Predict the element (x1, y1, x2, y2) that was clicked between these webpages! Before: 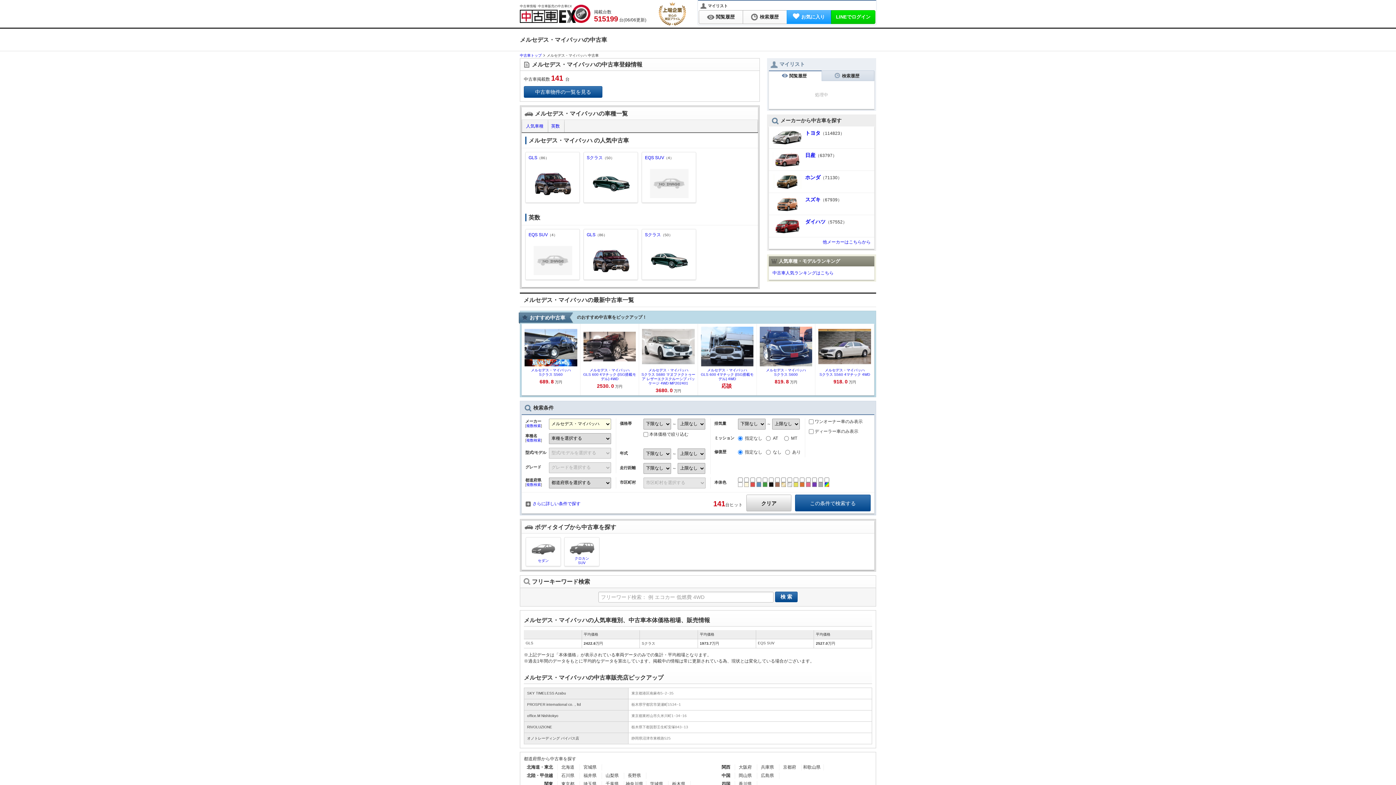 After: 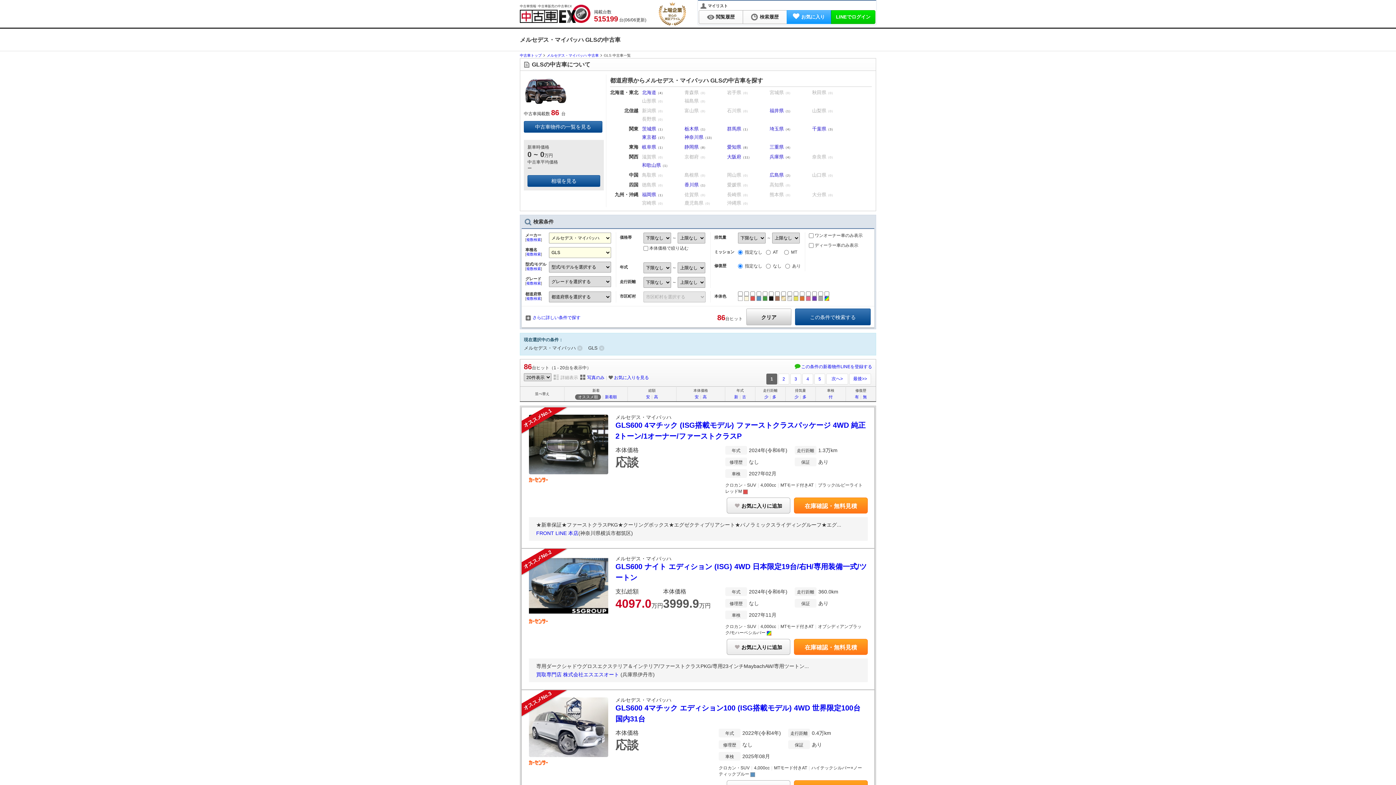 Action: bbox: (525, 152, 578, 201) label: GLS（86）